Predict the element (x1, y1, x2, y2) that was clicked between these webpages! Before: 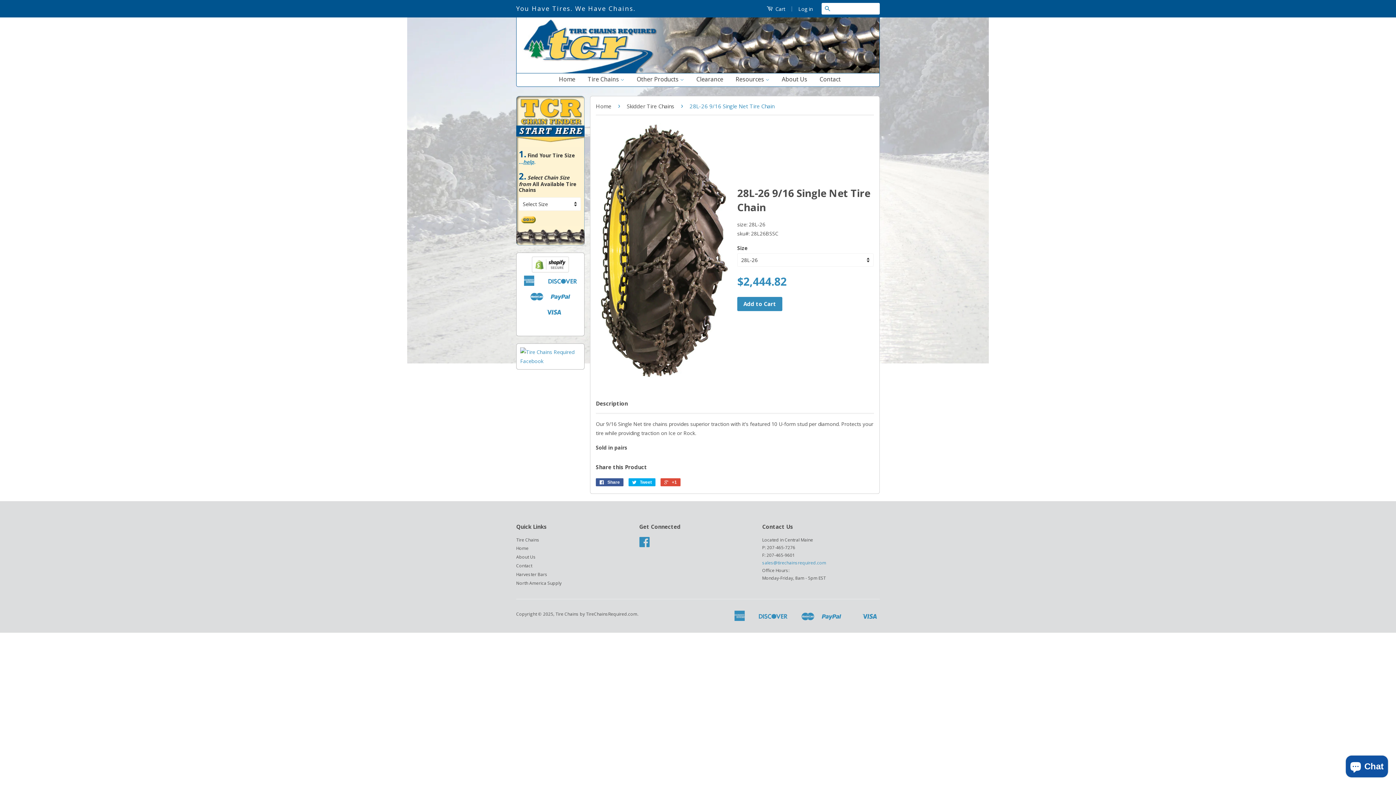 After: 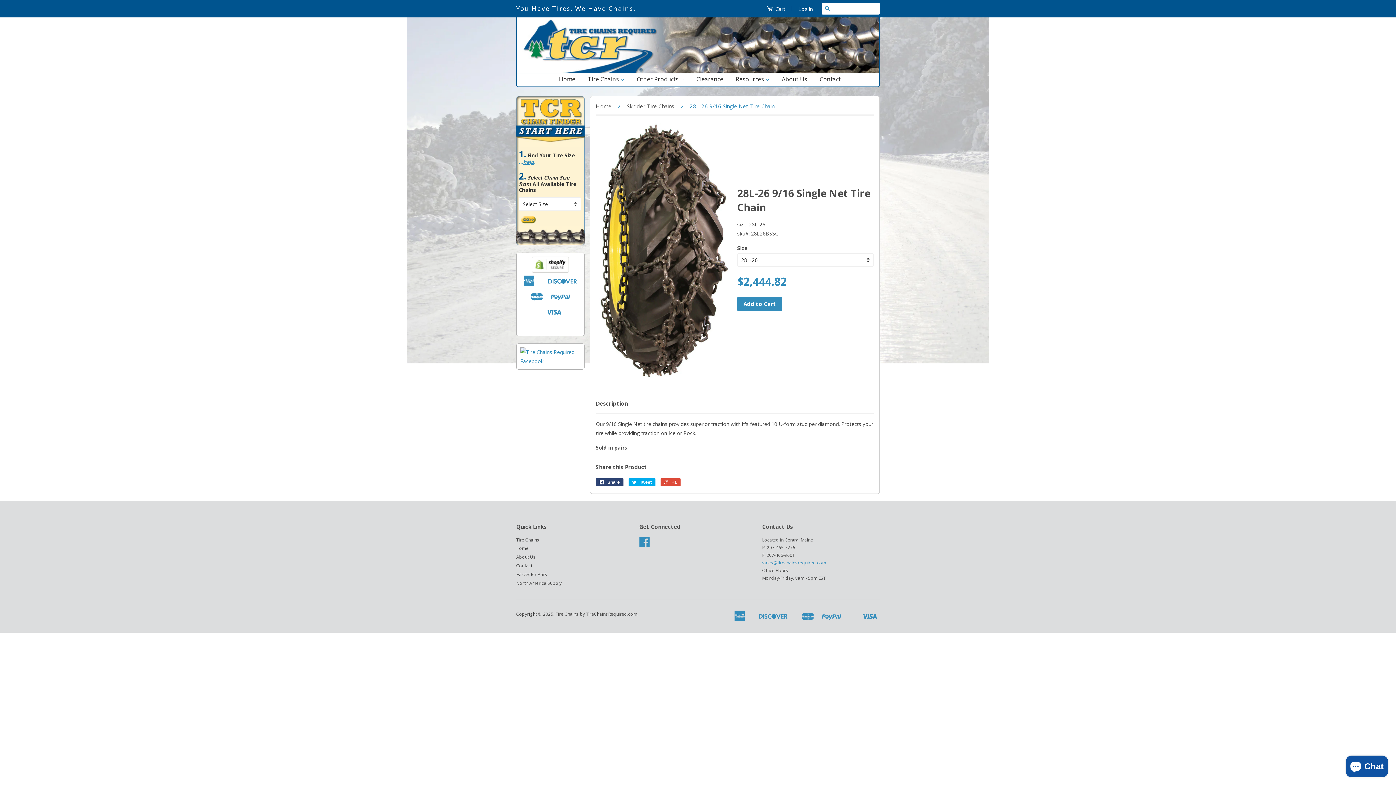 Action: label:  Share bbox: (596, 478, 623, 486)